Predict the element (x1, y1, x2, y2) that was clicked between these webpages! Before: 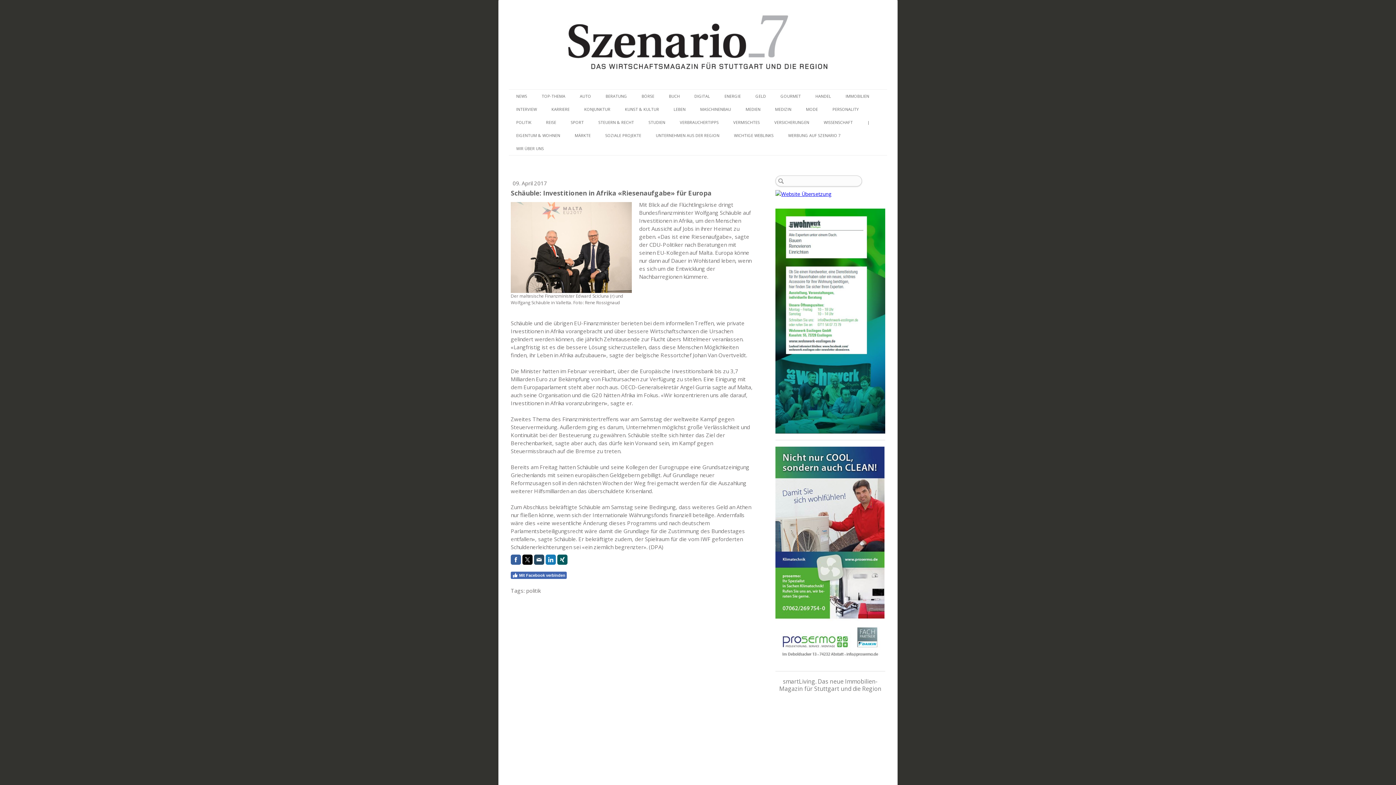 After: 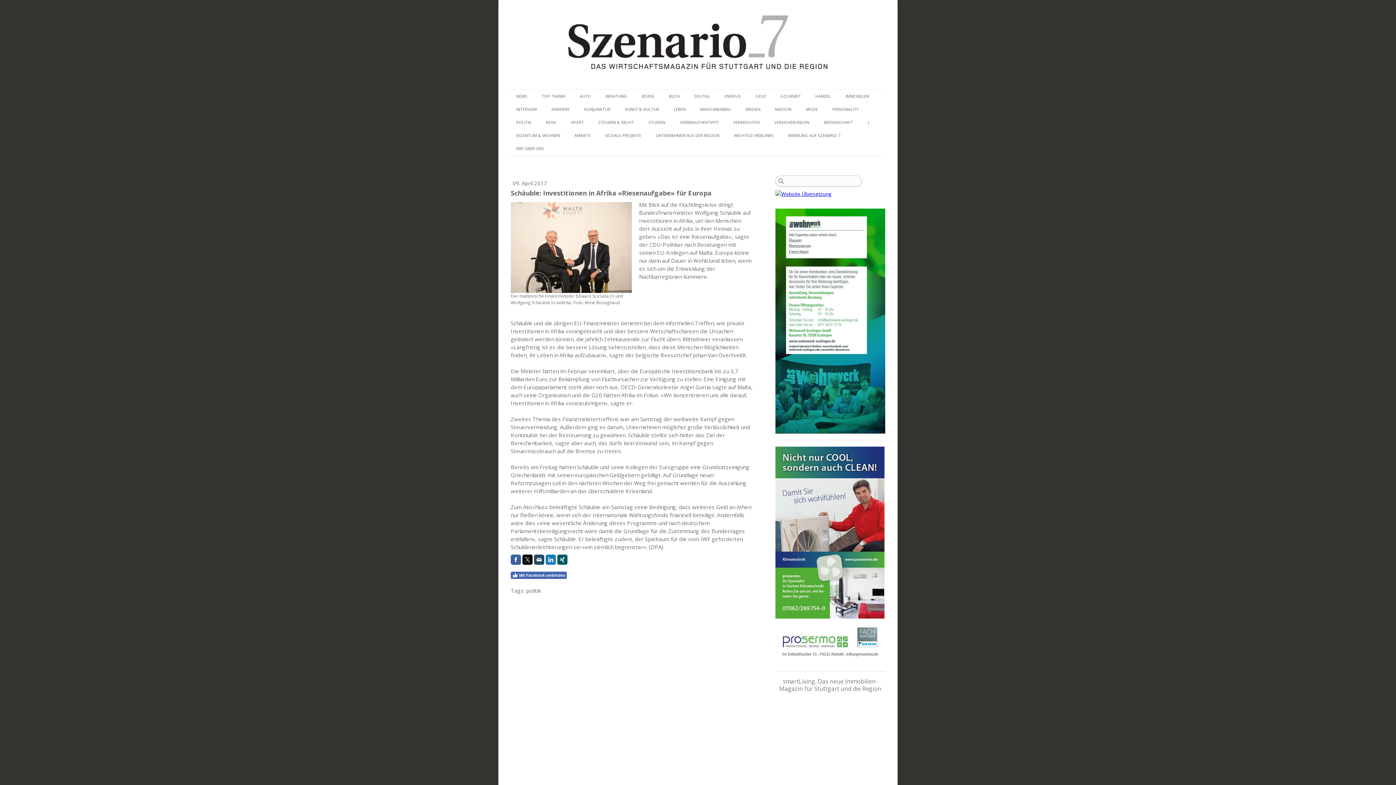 Action: bbox: (775, 209, 885, 215)